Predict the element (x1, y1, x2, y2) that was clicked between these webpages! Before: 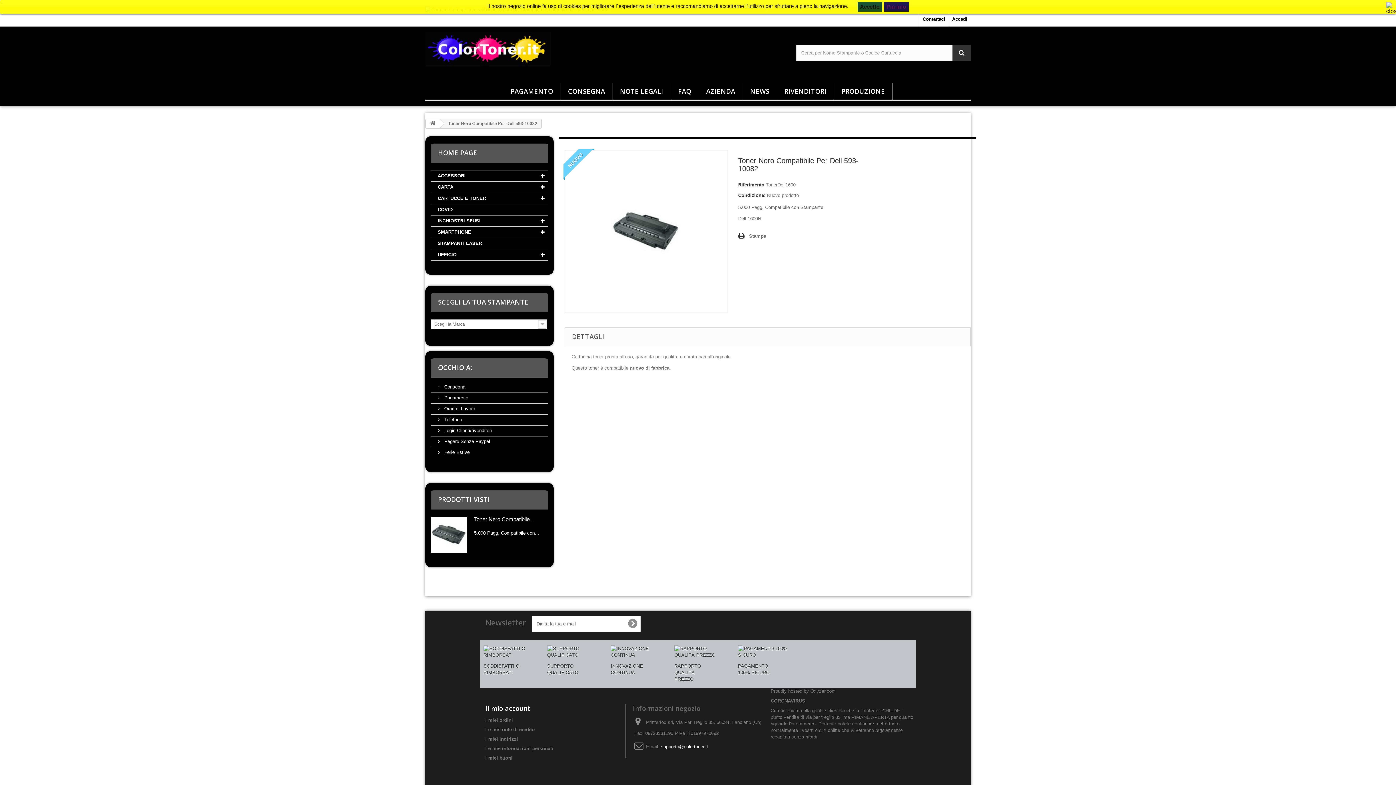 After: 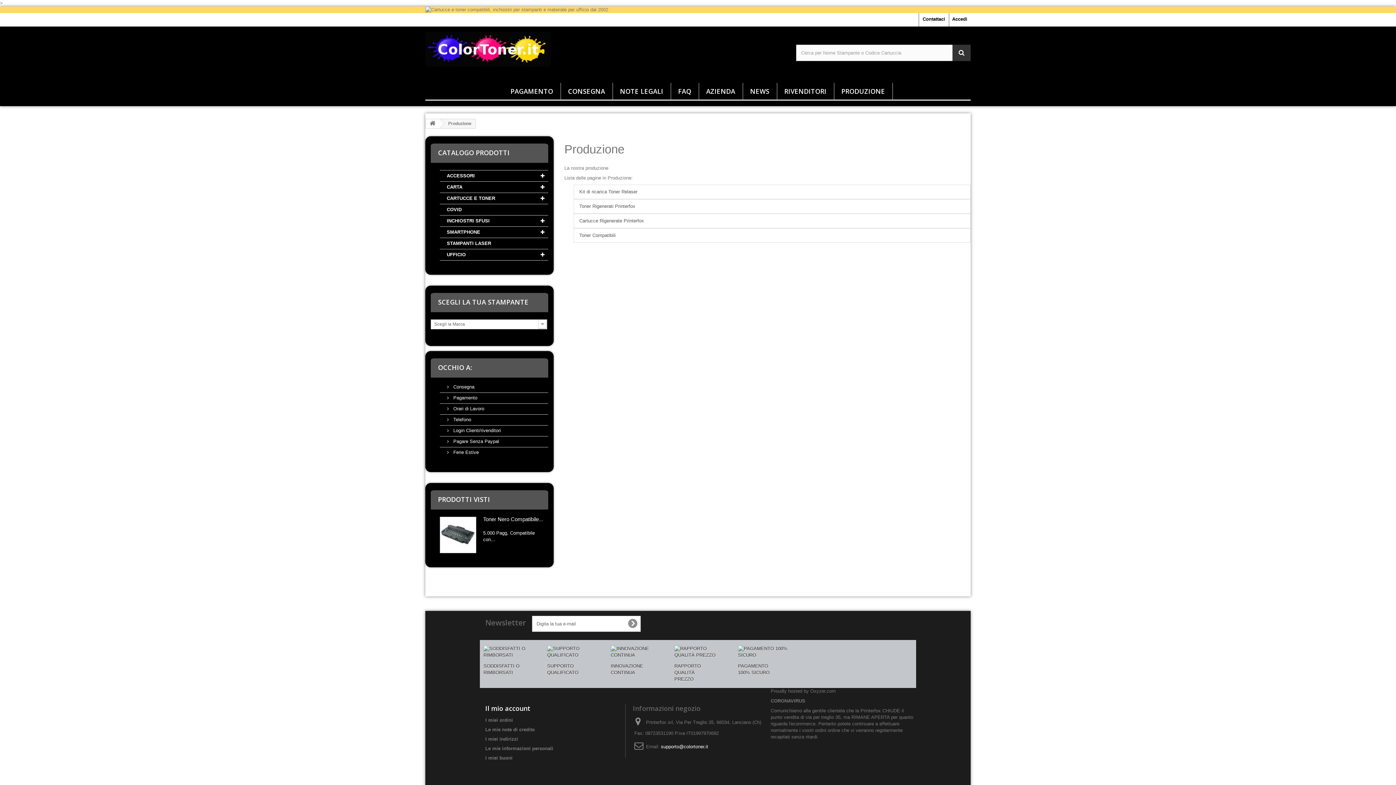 Action: label: PRODUZIONE bbox: (834, 82, 892, 100)